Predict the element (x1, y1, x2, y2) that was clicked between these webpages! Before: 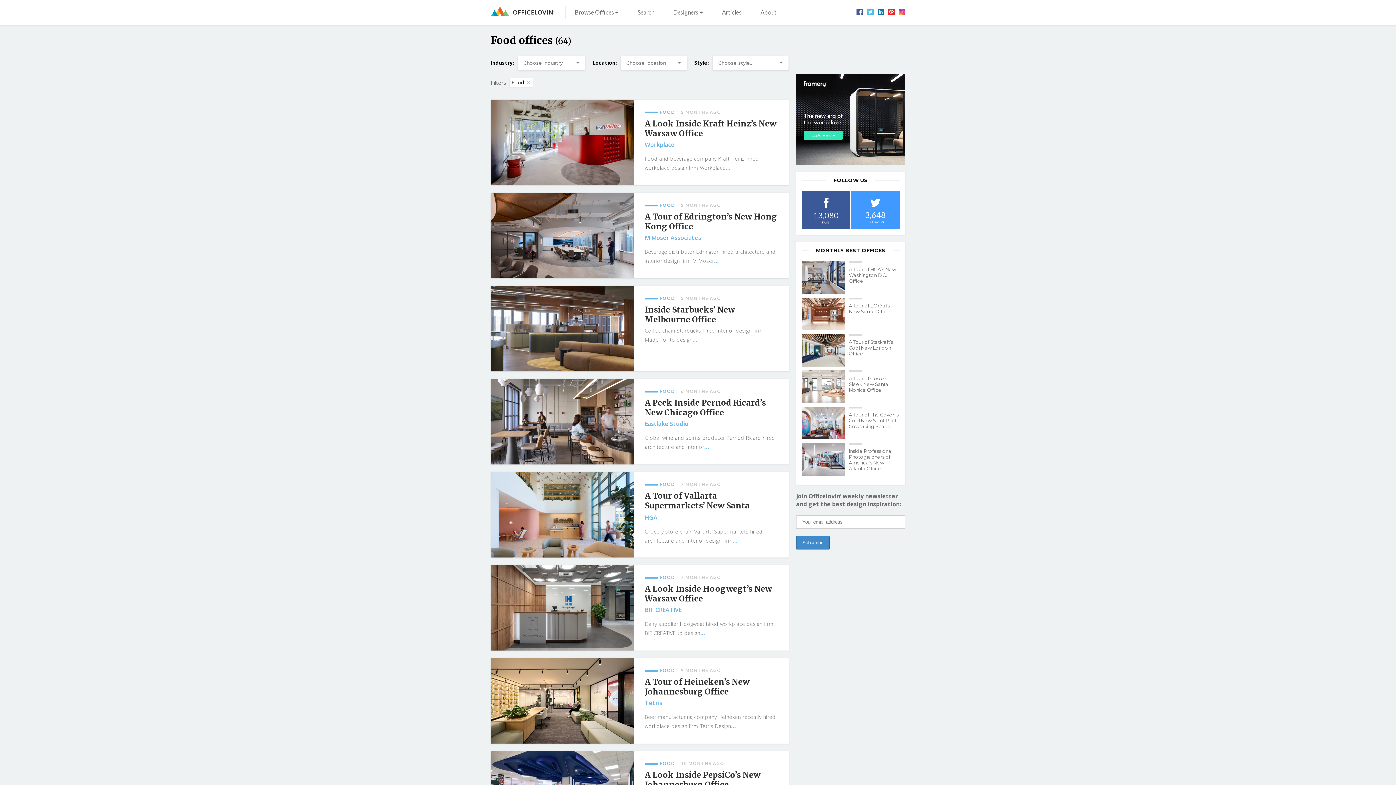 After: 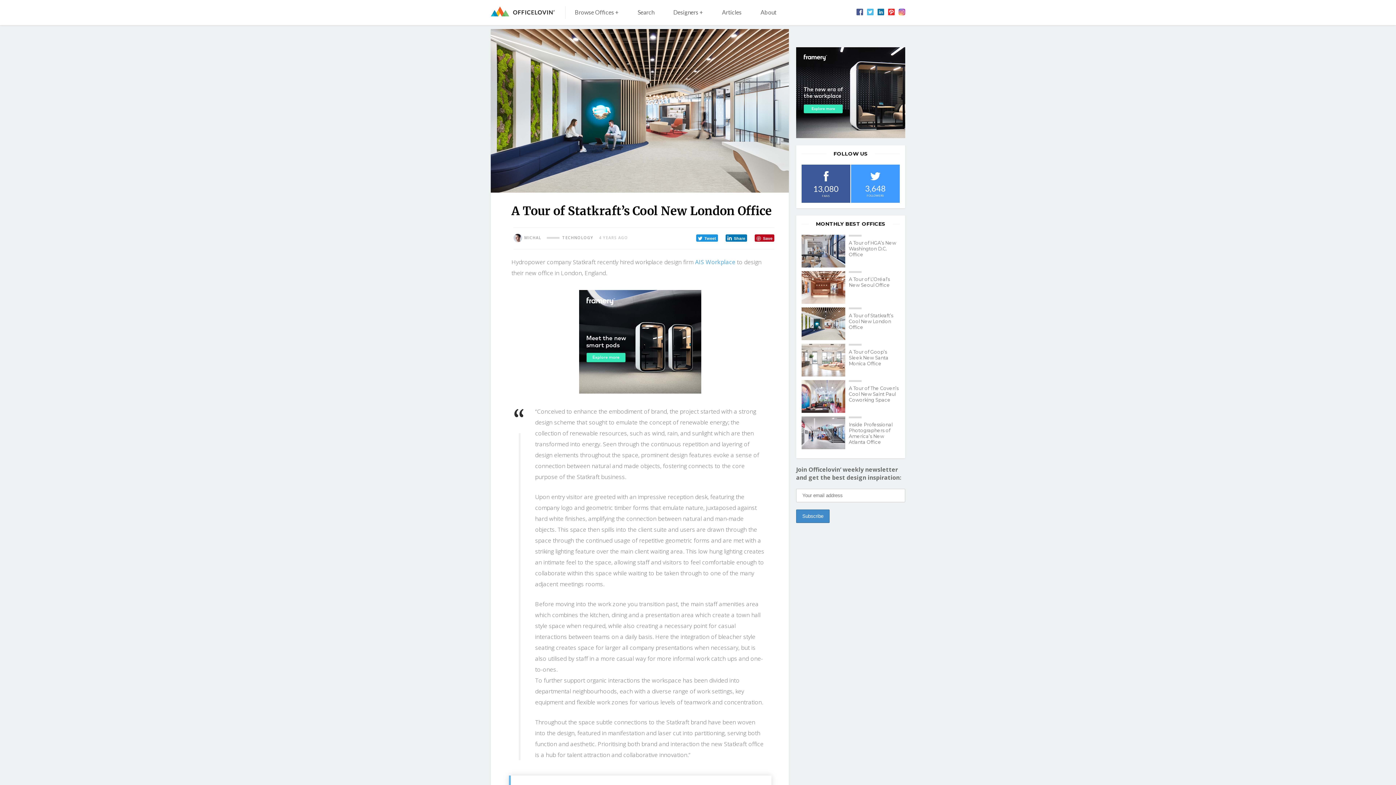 Action: label: A Tour of Statkraft’s Cool New London Office bbox: (801, 334, 900, 366)